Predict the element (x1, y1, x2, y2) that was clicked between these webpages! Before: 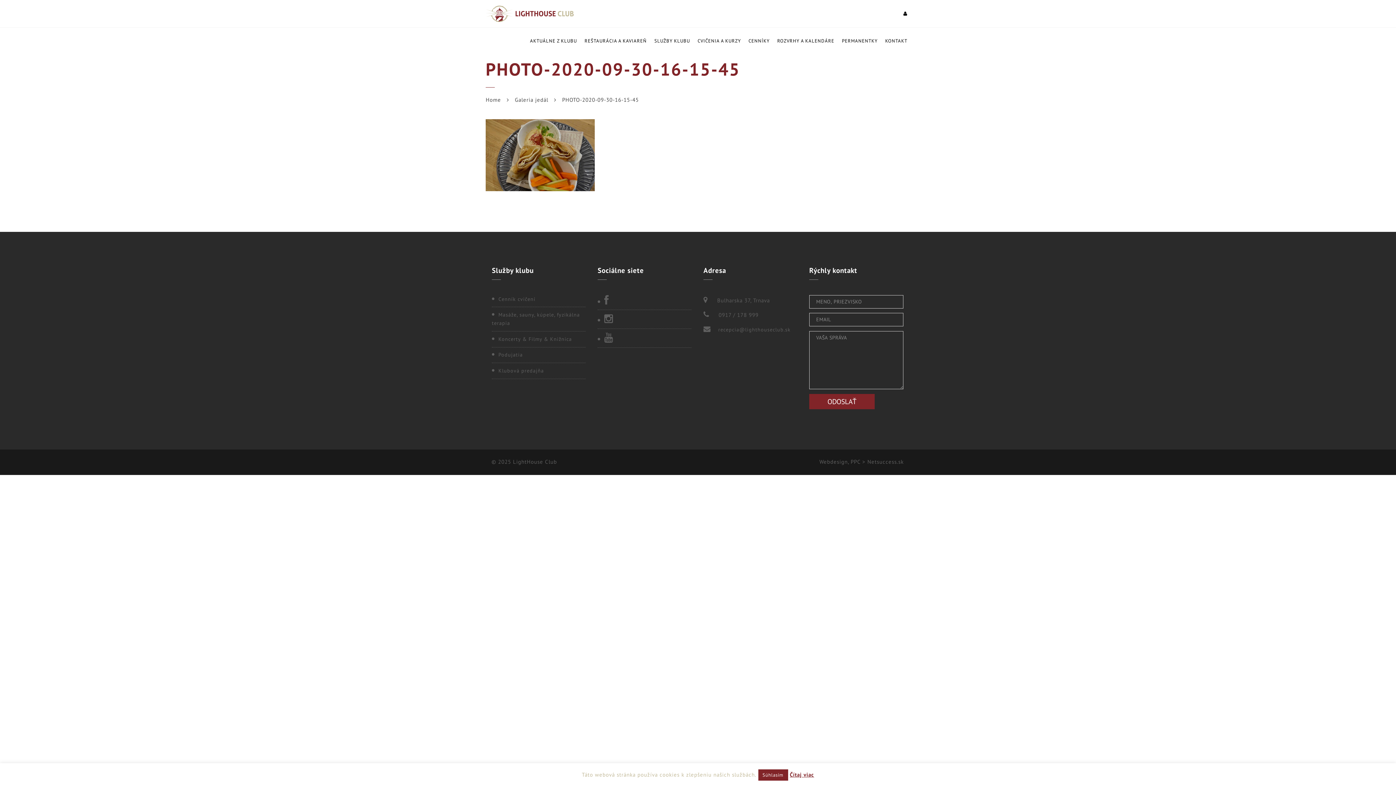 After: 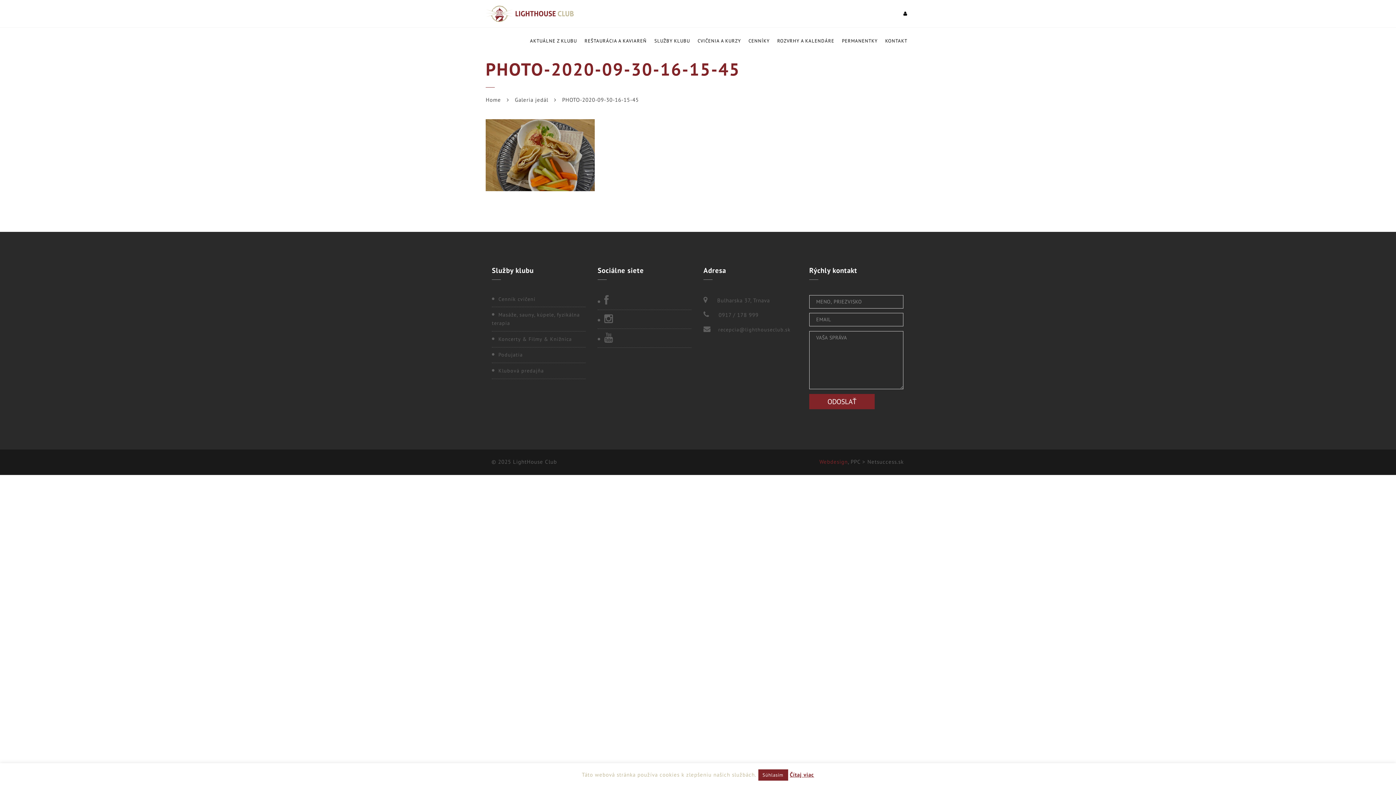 Action: bbox: (819, 458, 848, 465) label: Webdesign